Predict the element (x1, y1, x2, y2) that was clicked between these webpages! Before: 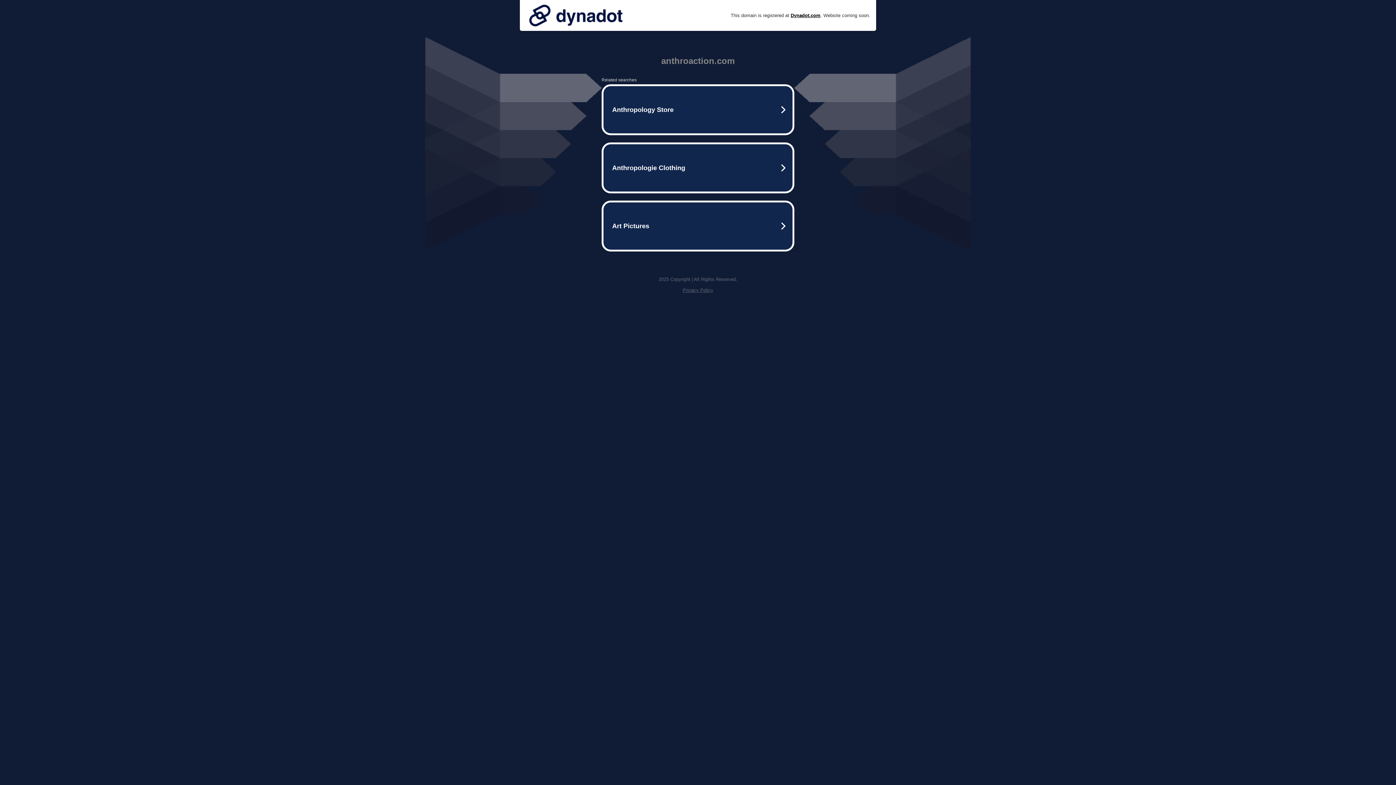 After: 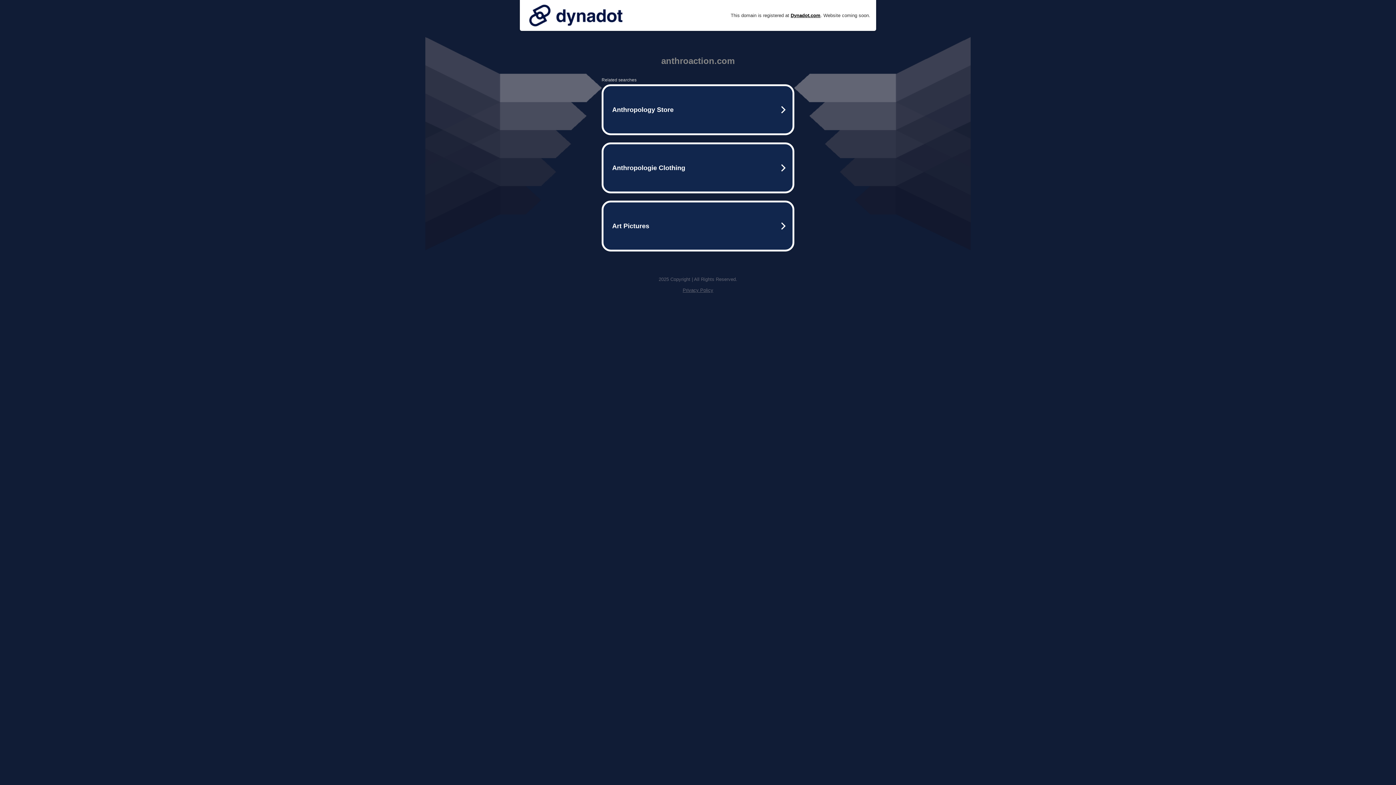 Action: label: Privacy Policy bbox: (682, 287, 713, 293)